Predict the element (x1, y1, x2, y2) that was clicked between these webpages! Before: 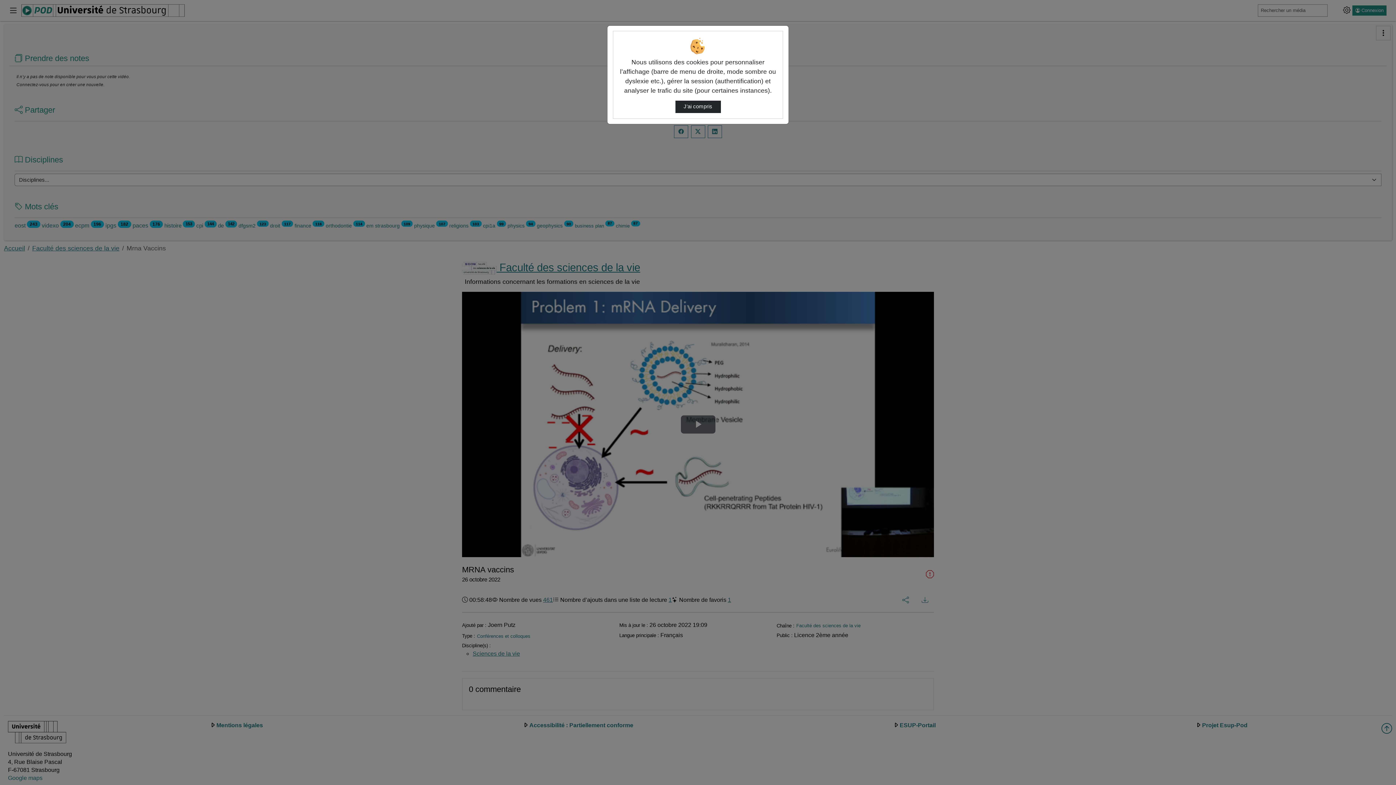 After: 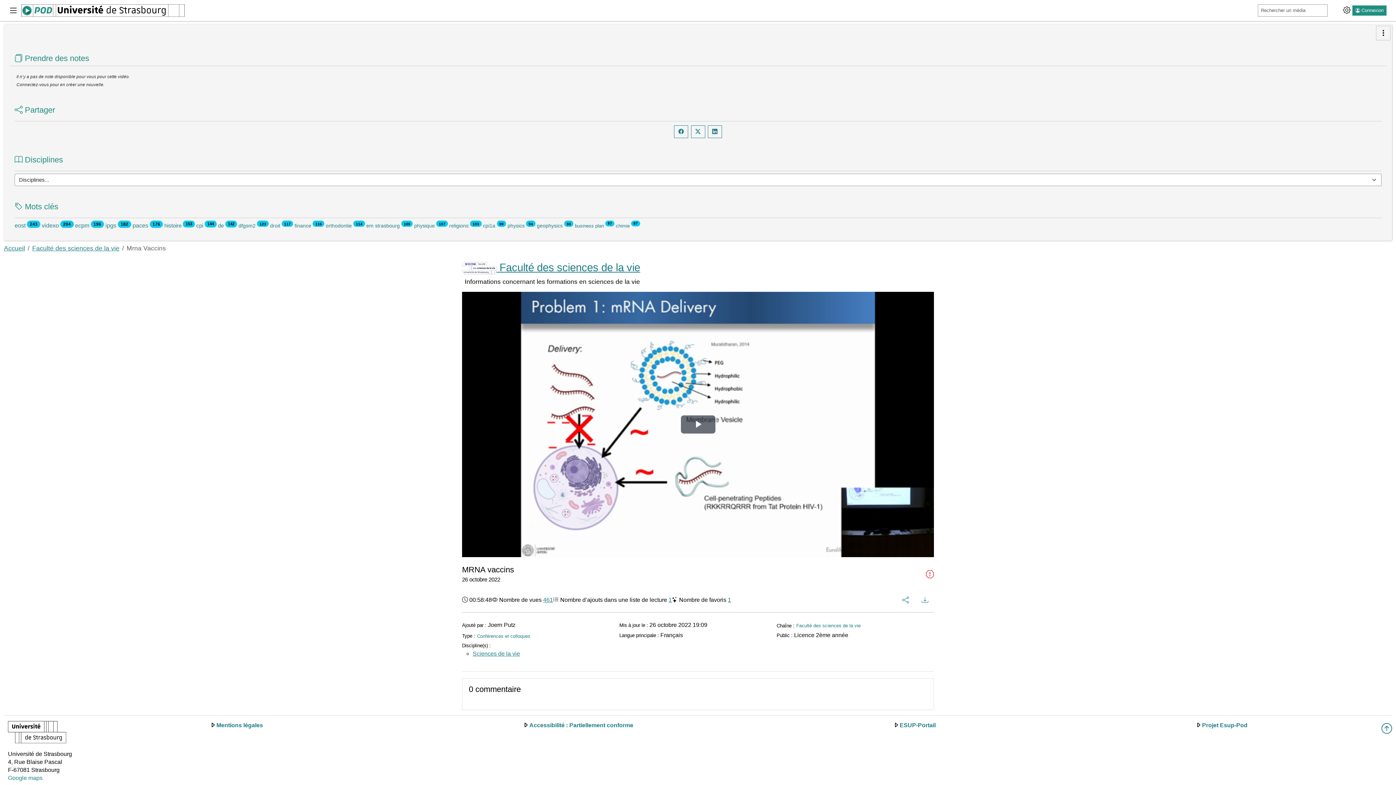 Action: label: J’ai compris bbox: (675, 100, 720, 113)